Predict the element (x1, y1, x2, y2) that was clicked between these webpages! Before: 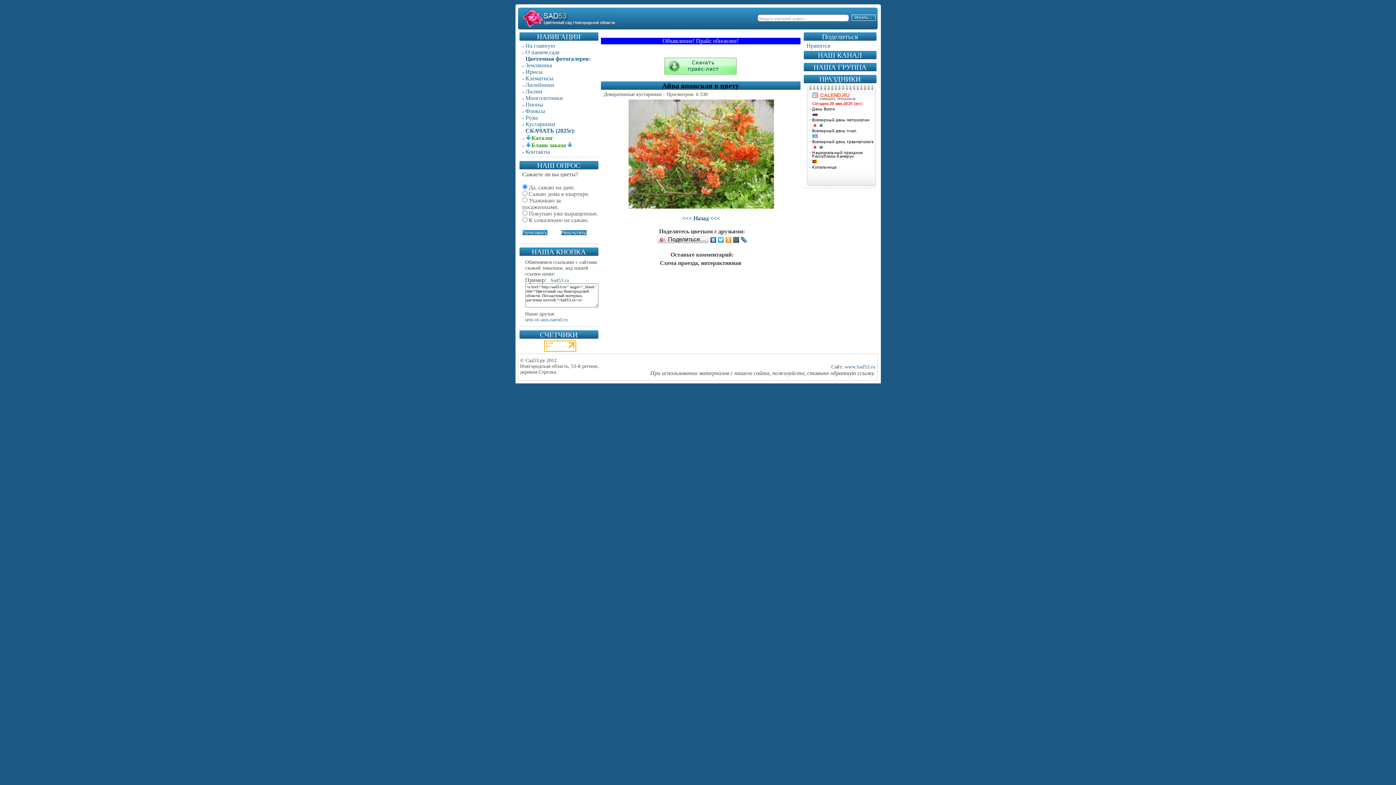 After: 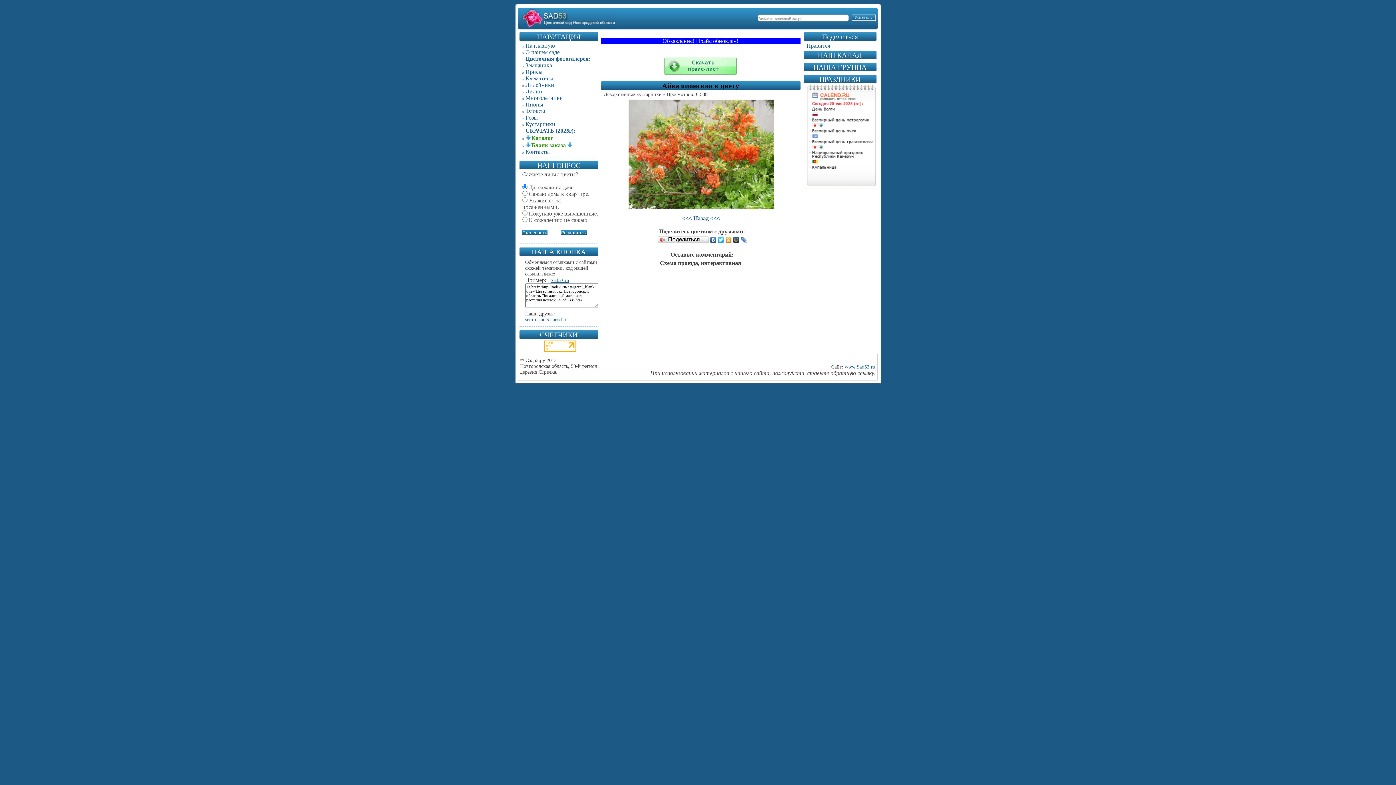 Action: label: Sad53.ru bbox: (550, 277, 569, 283)